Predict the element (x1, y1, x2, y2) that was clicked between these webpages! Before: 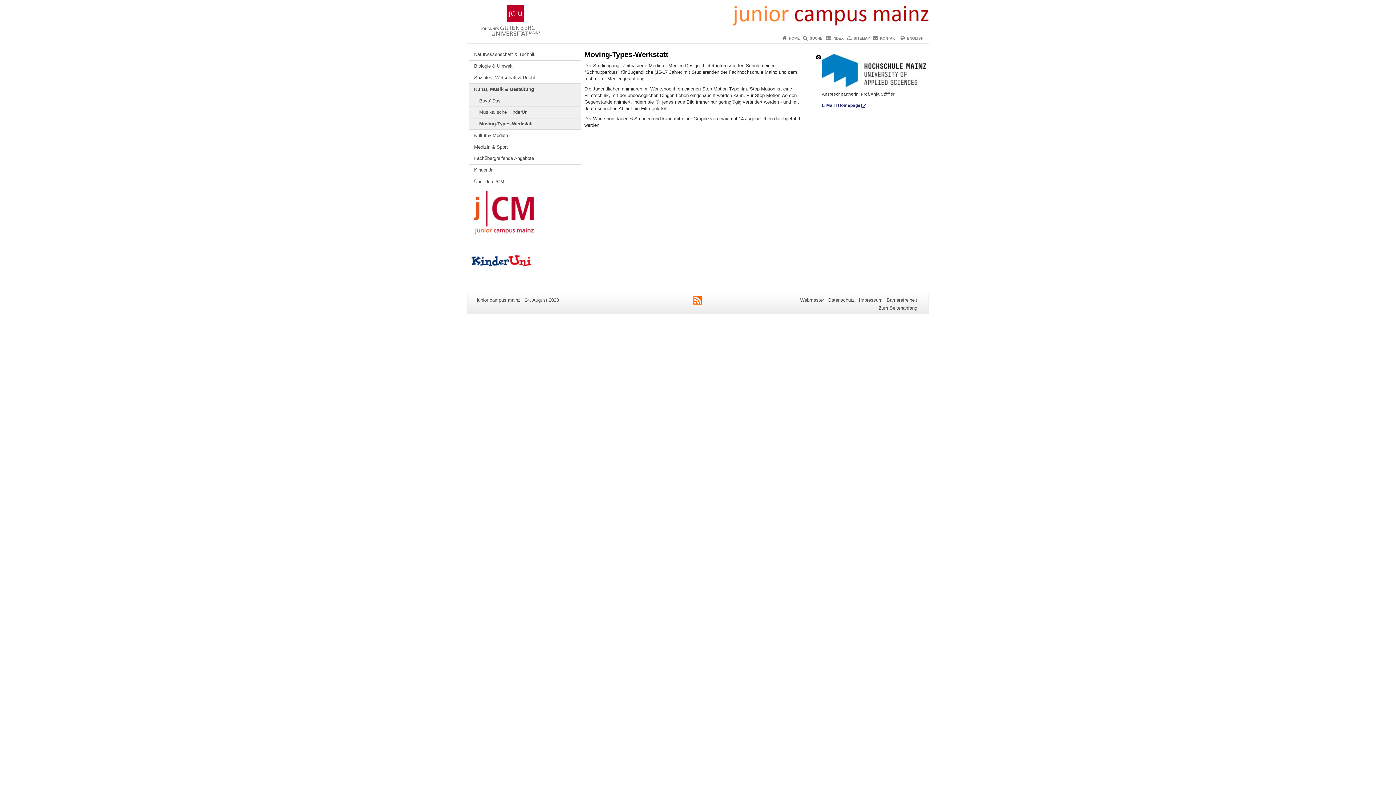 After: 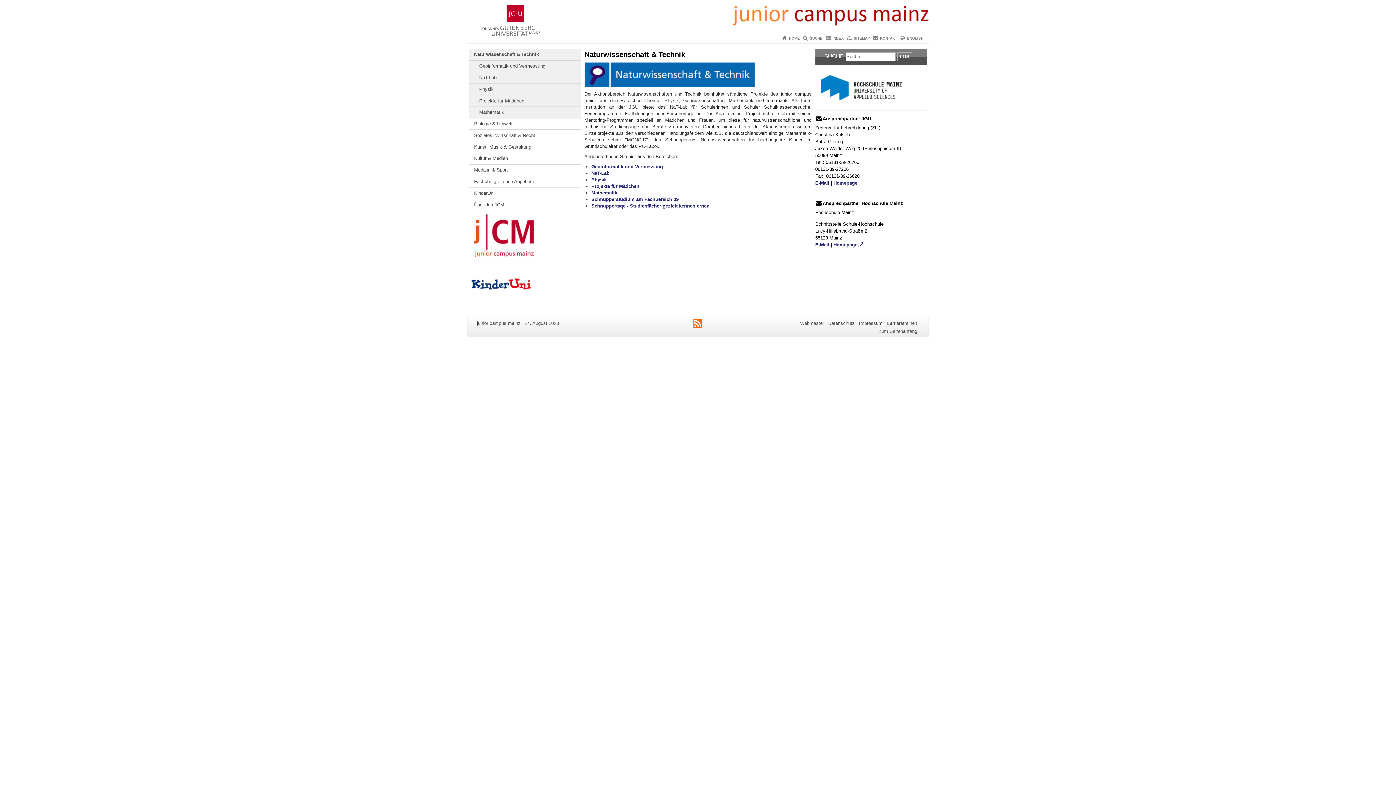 Action: bbox: (469, 49, 580, 60) label: Naturwissenschaft & Technik